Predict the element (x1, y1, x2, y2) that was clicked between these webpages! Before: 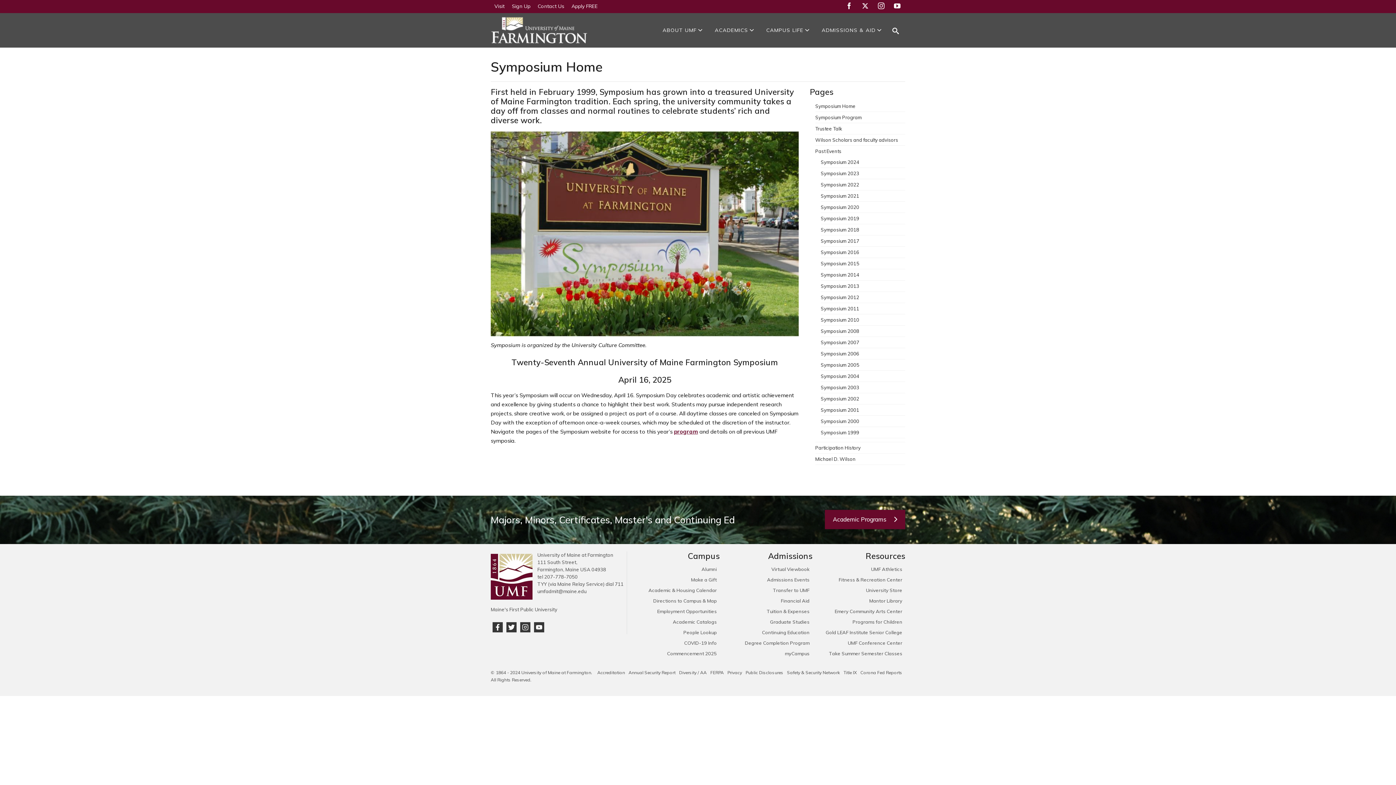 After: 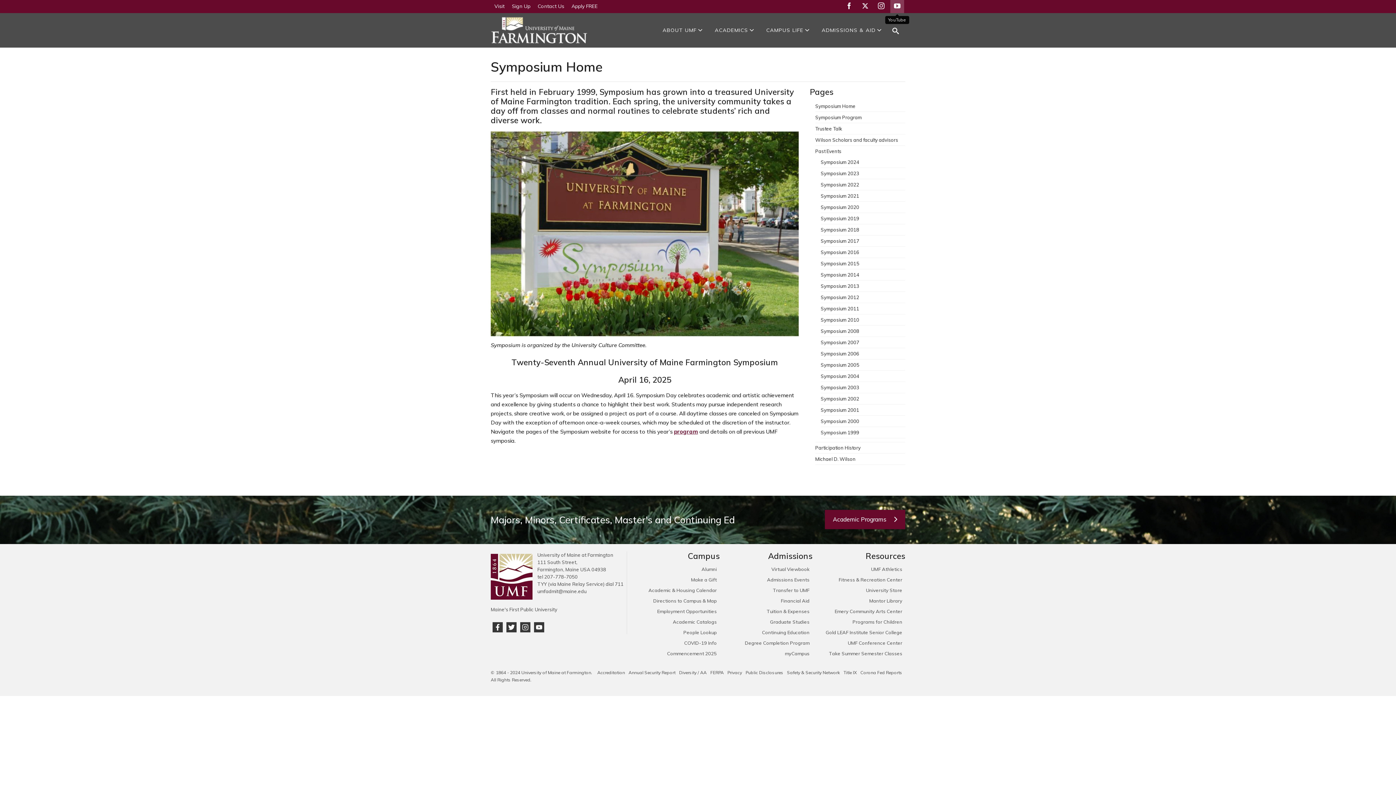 Action: bbox: (890, 0, 904, 13)